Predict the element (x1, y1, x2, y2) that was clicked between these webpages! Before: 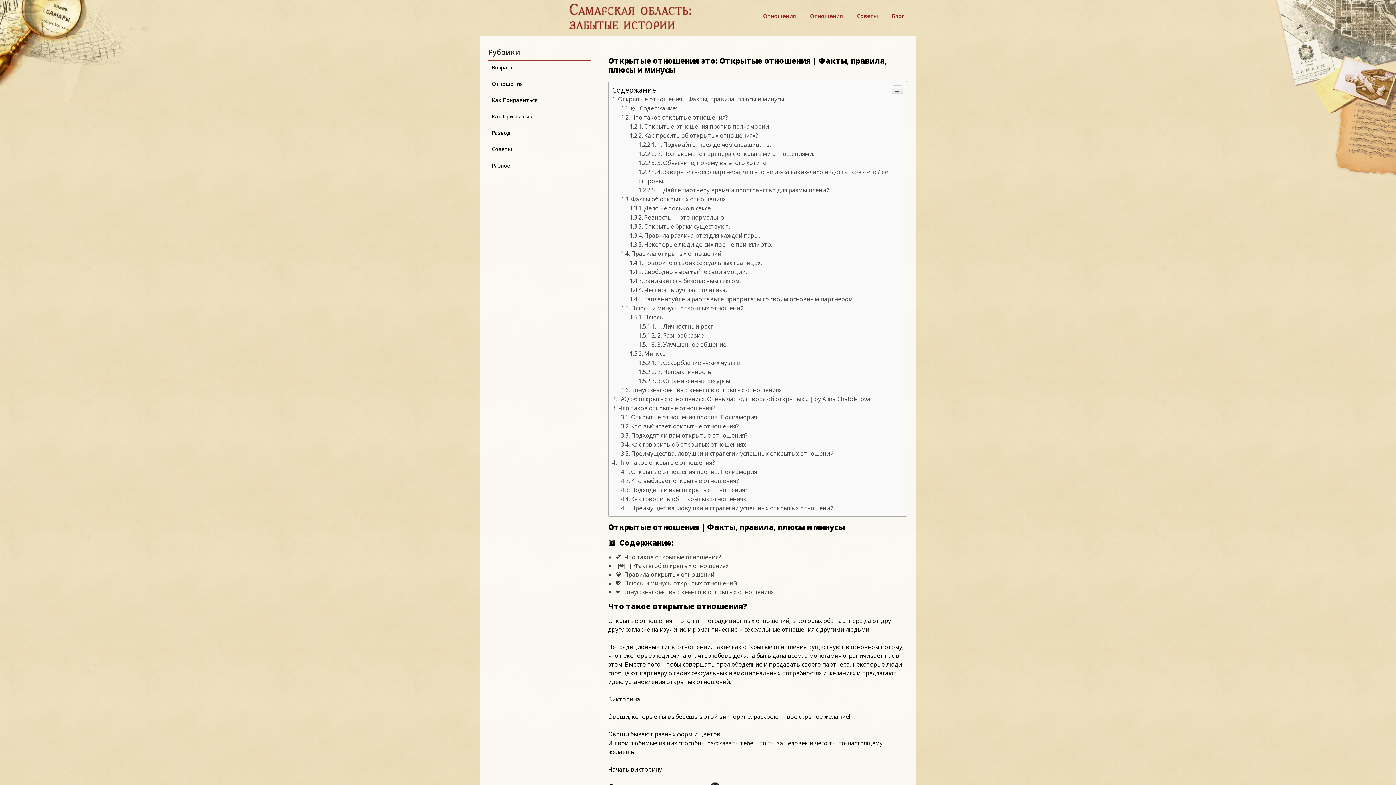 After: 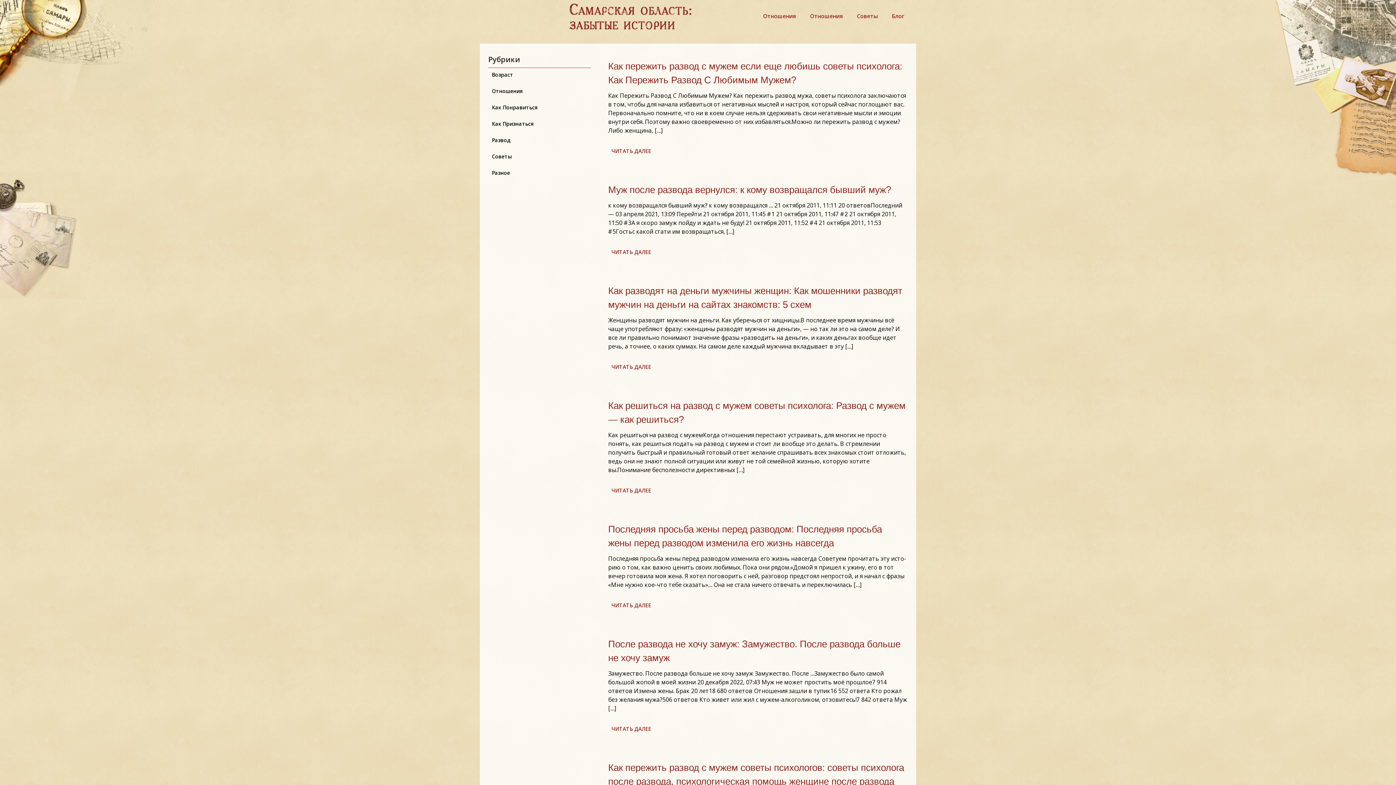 Action: label: Развод bbox: (488, 129, 578, 136)